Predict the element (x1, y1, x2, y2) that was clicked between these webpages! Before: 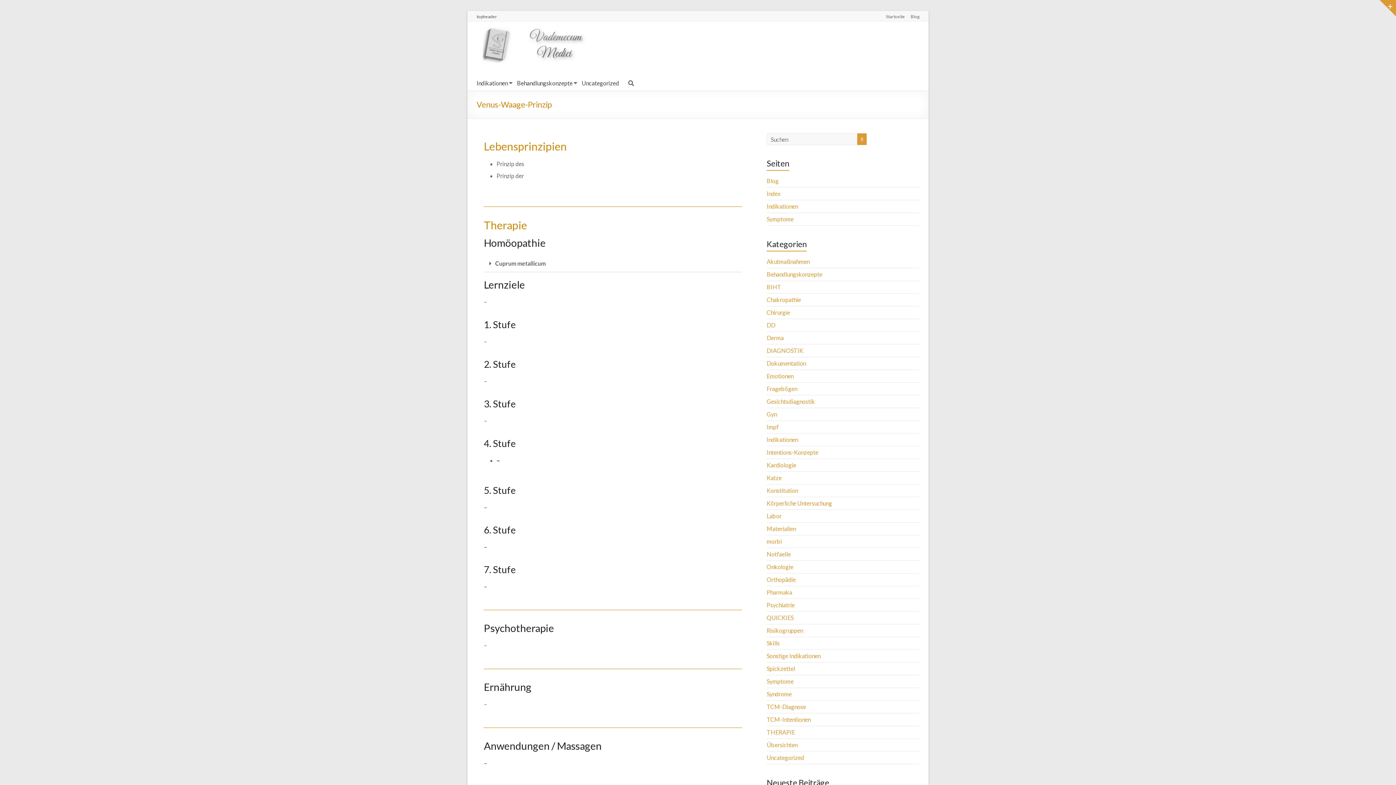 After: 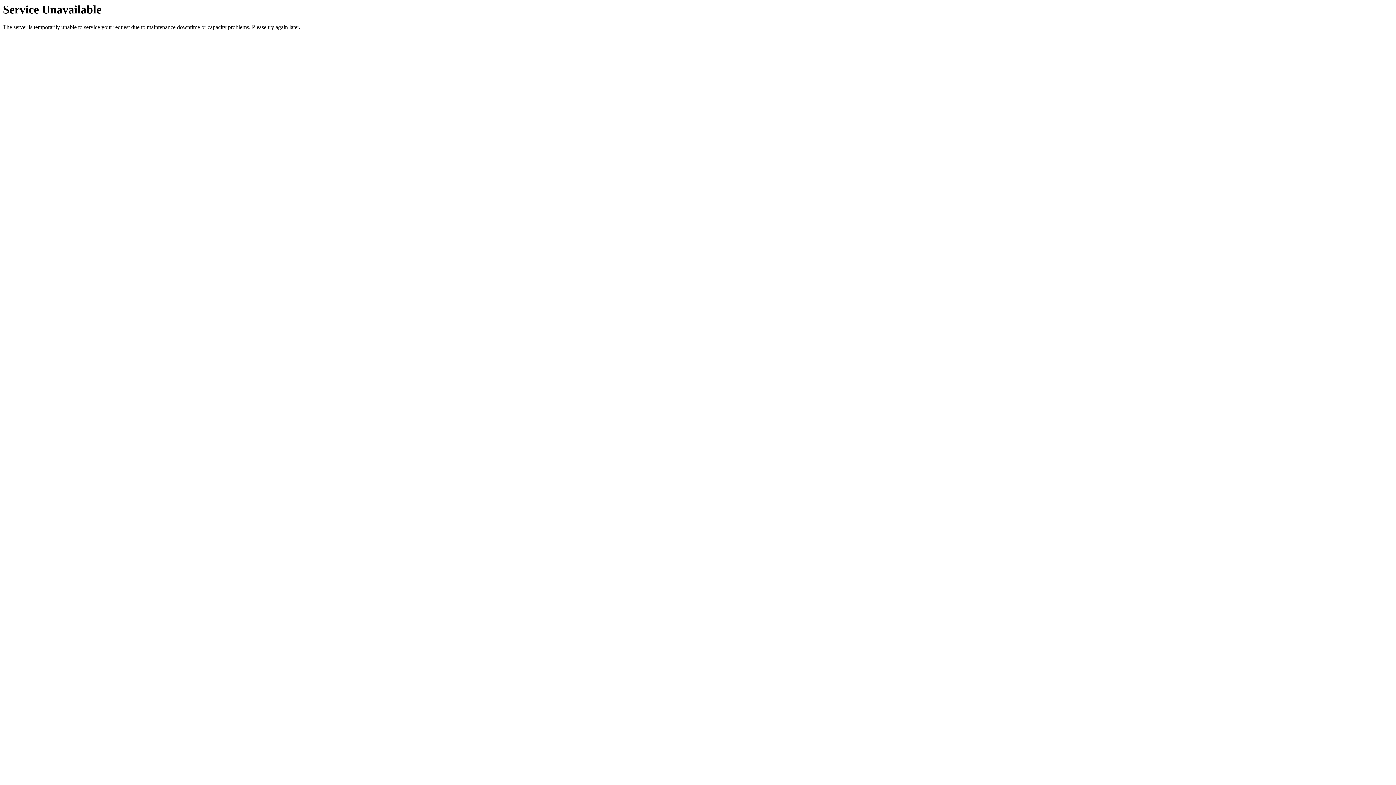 Action: bbox: (857, 133, 866, 145)